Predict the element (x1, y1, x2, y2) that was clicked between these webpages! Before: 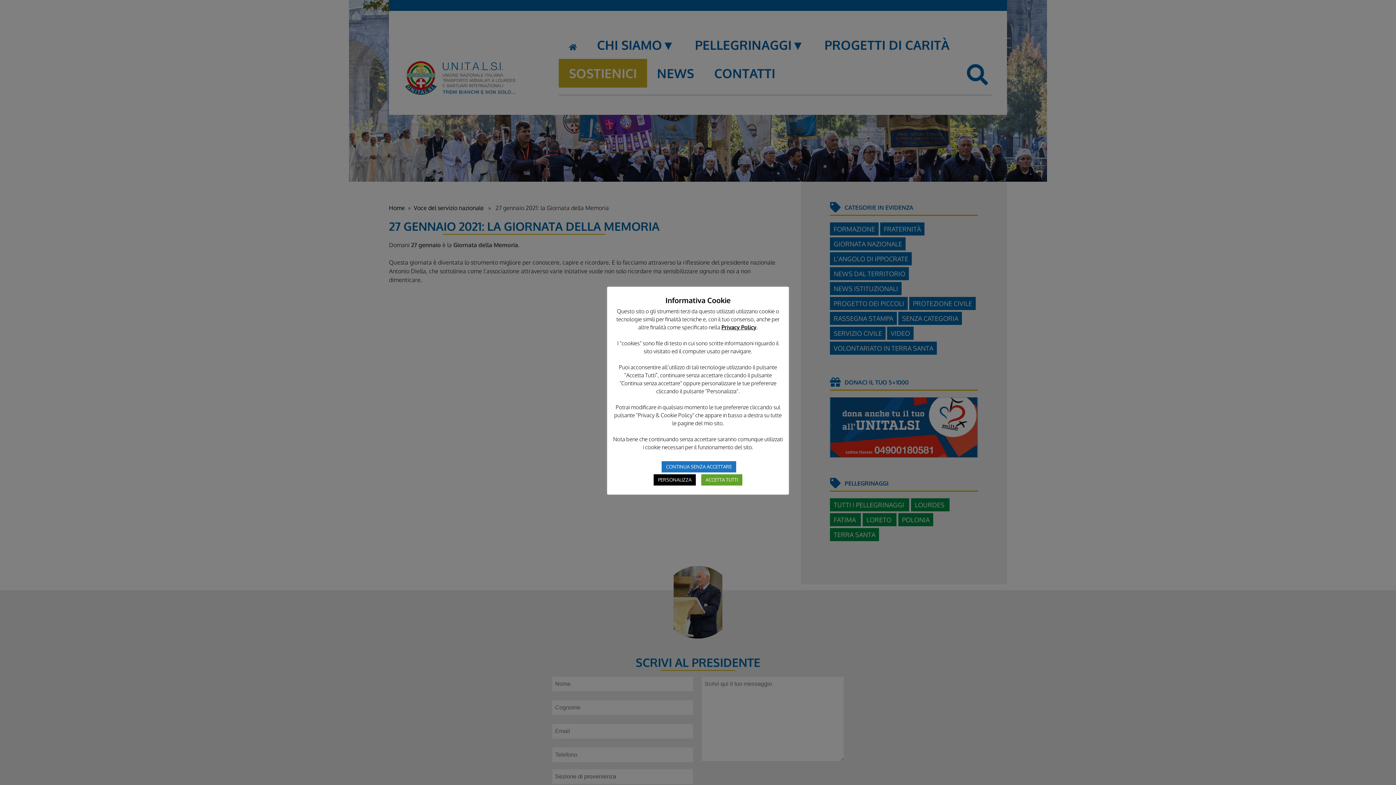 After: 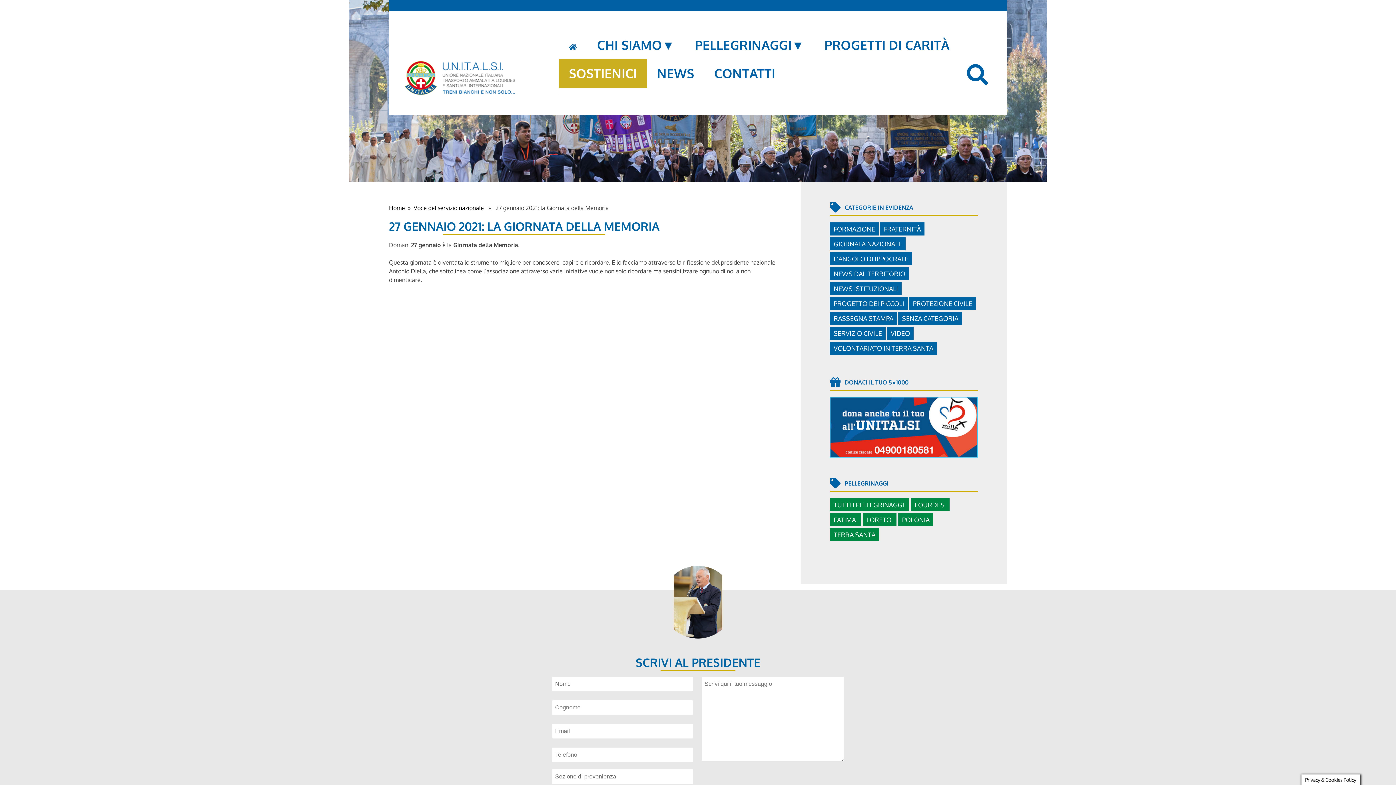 Action: bbox: (661, 461, 736, 472) label: CONTINUA SENZA ACCETTARE